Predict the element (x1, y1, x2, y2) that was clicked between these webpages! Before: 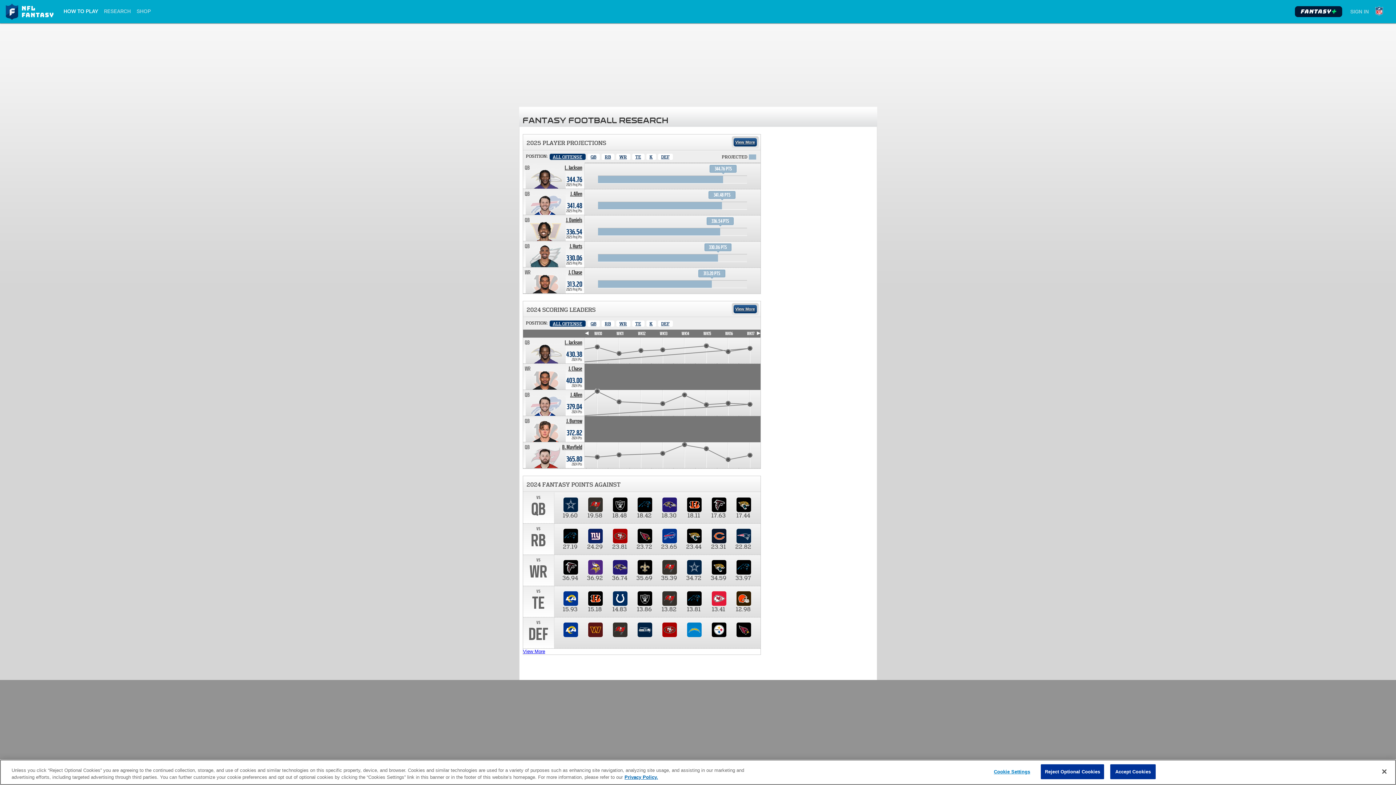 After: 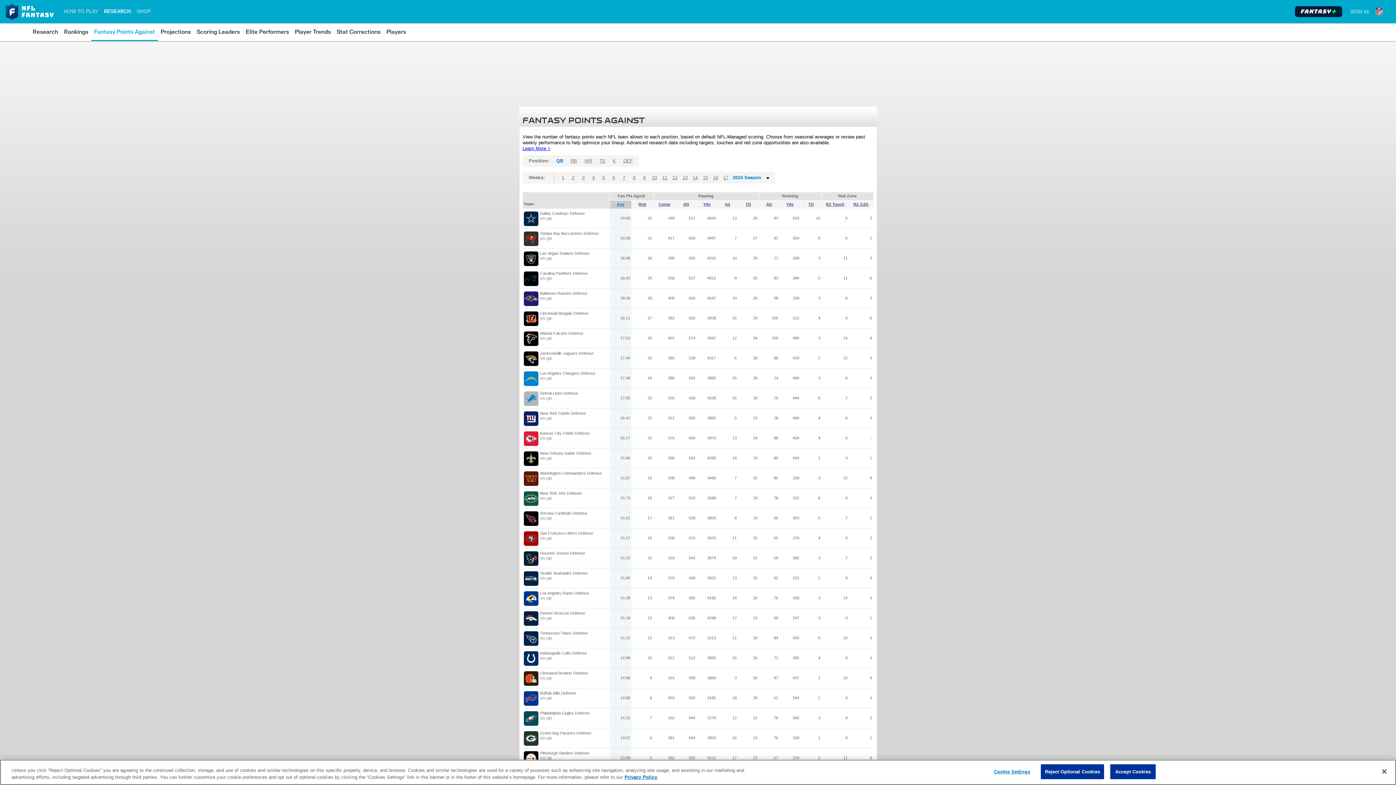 Action: bbox: (523, 649, 545, 654) label: View More